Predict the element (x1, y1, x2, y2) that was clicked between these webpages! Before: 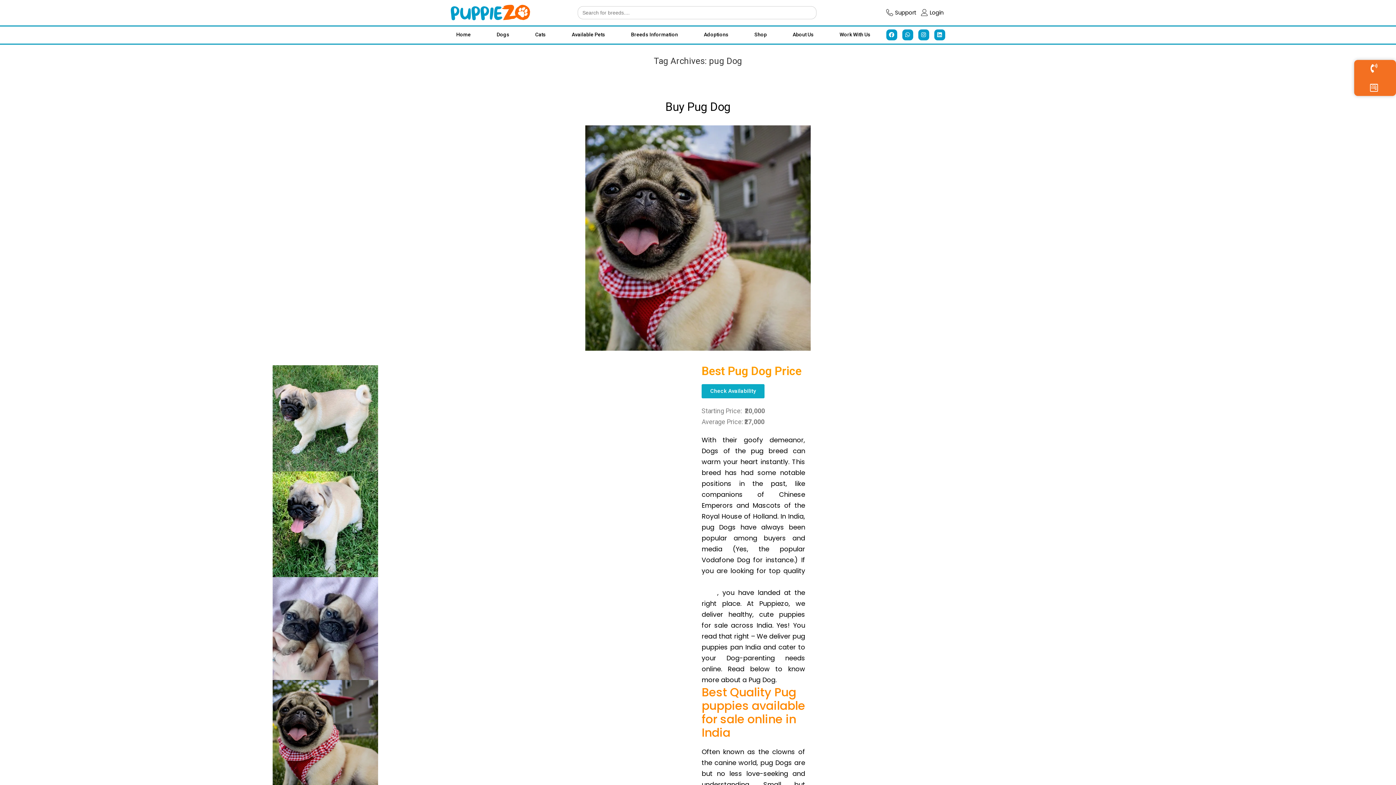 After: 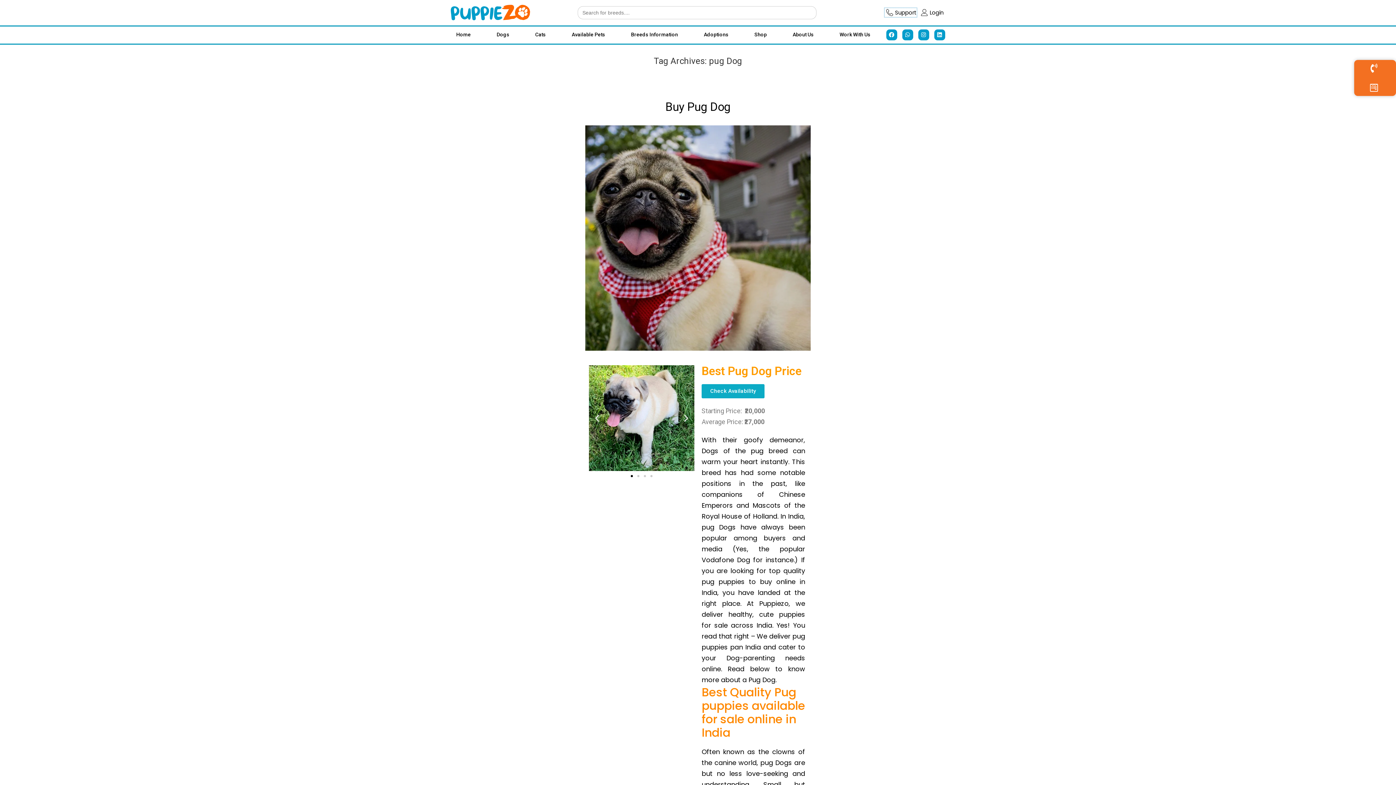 Action: bbox: (884, 8, 916, 17) label: Support